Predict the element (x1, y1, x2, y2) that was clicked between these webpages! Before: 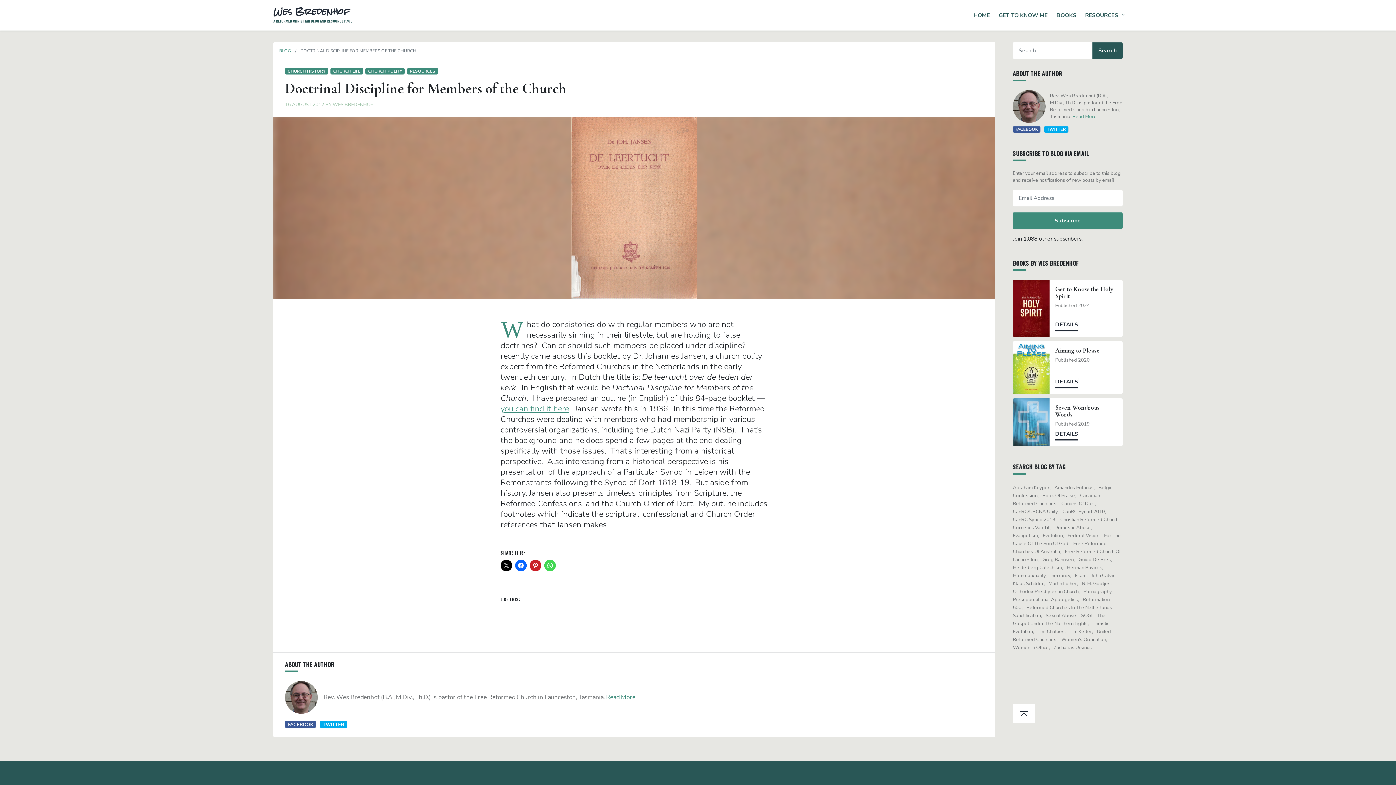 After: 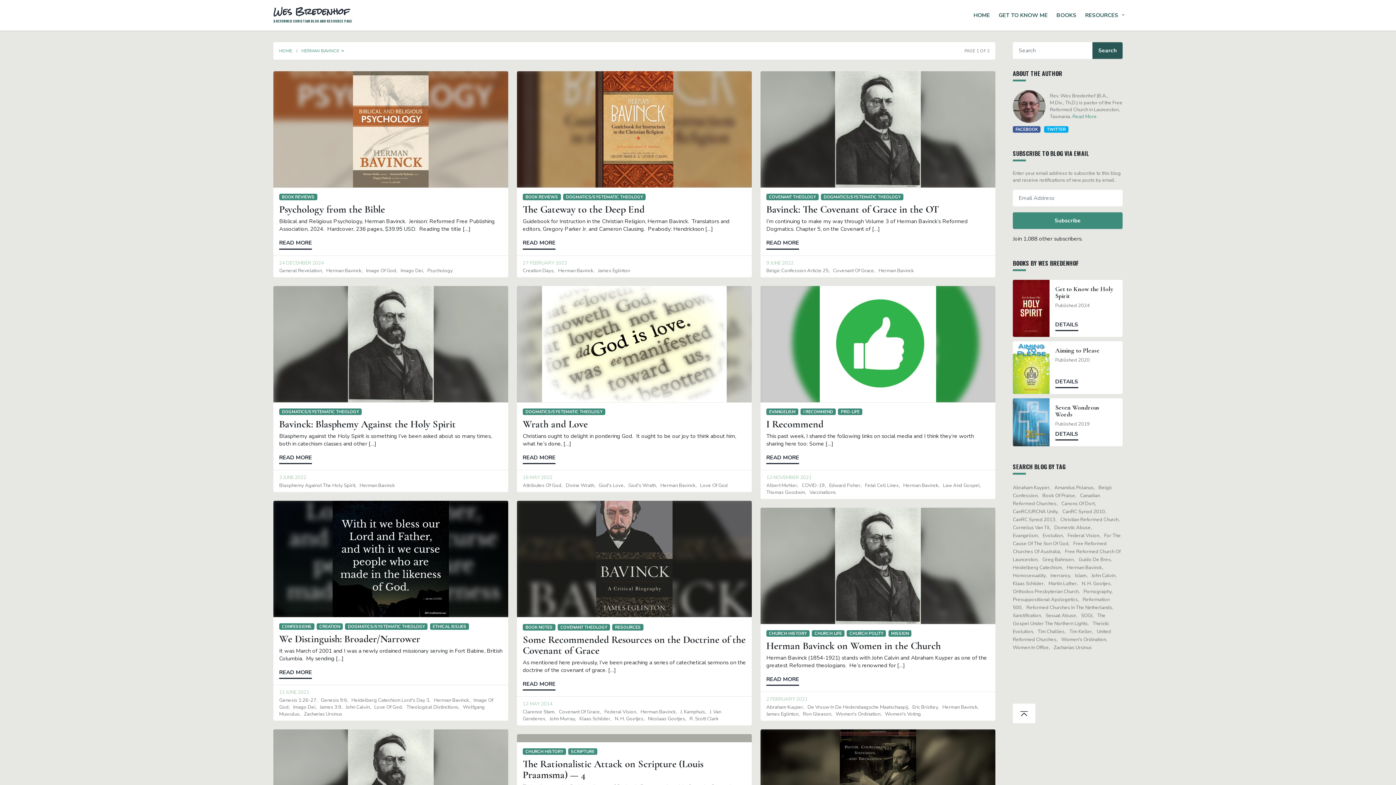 Action: bbox: (1067, 564, 1103, 571) label: Herman Bavinck (16 items)